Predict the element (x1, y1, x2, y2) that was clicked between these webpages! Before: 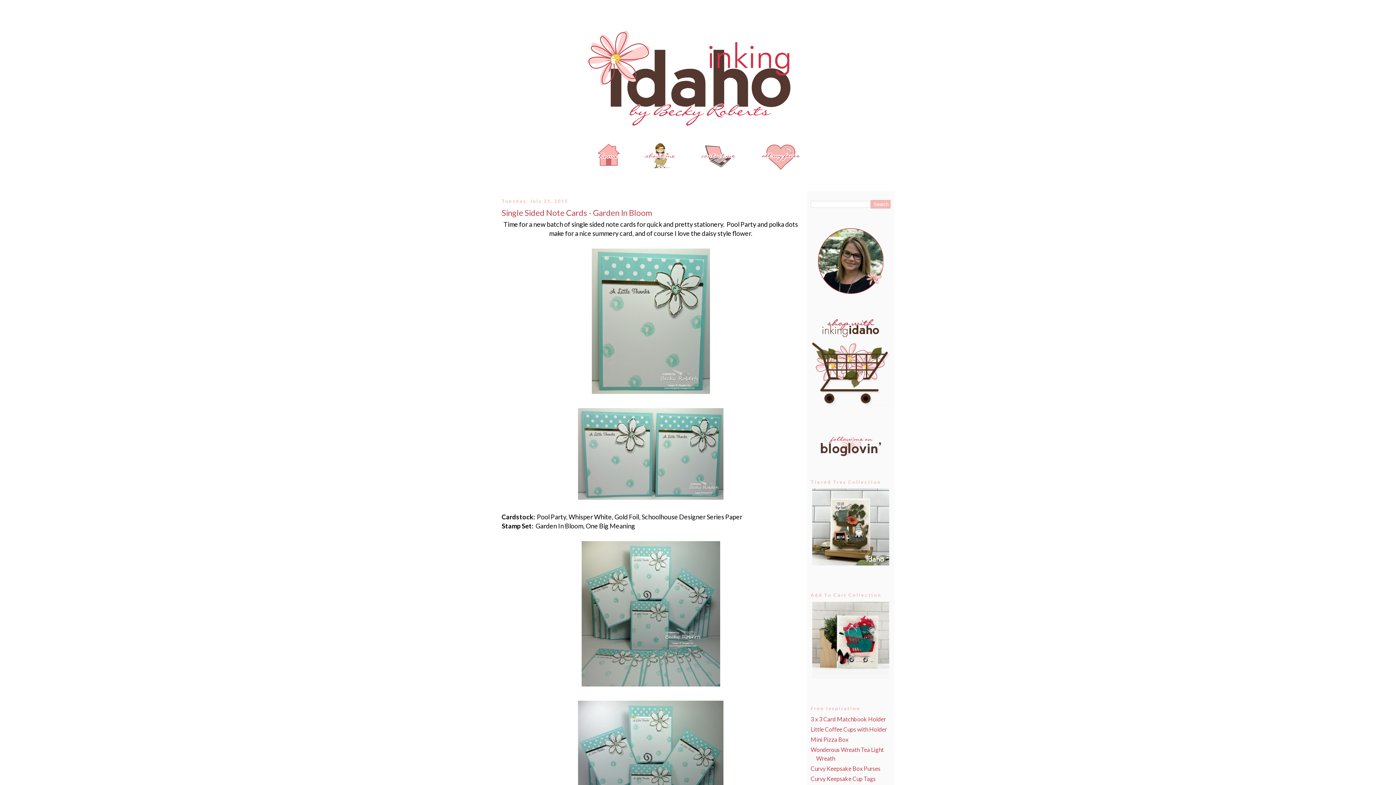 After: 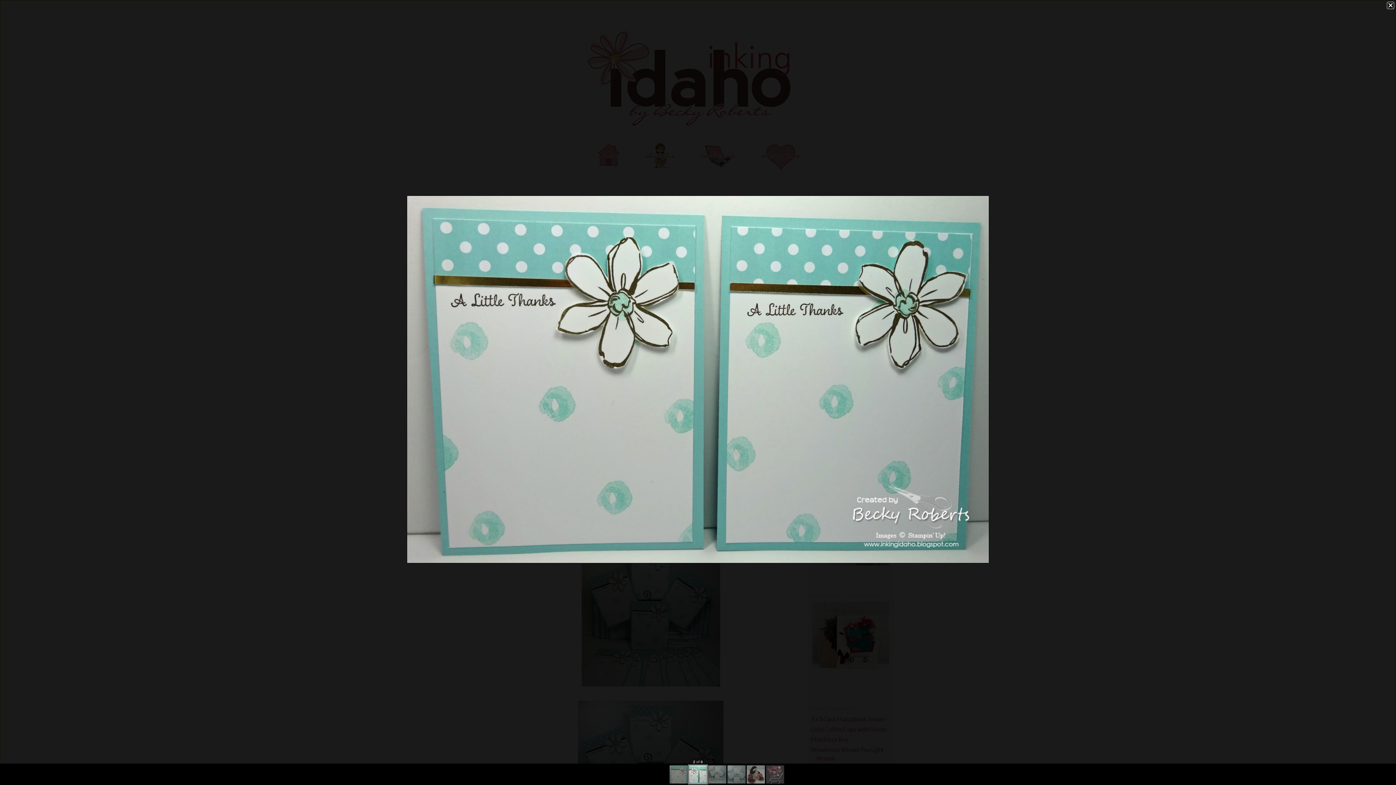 Action: bbox: (576, 495, 725, 502)